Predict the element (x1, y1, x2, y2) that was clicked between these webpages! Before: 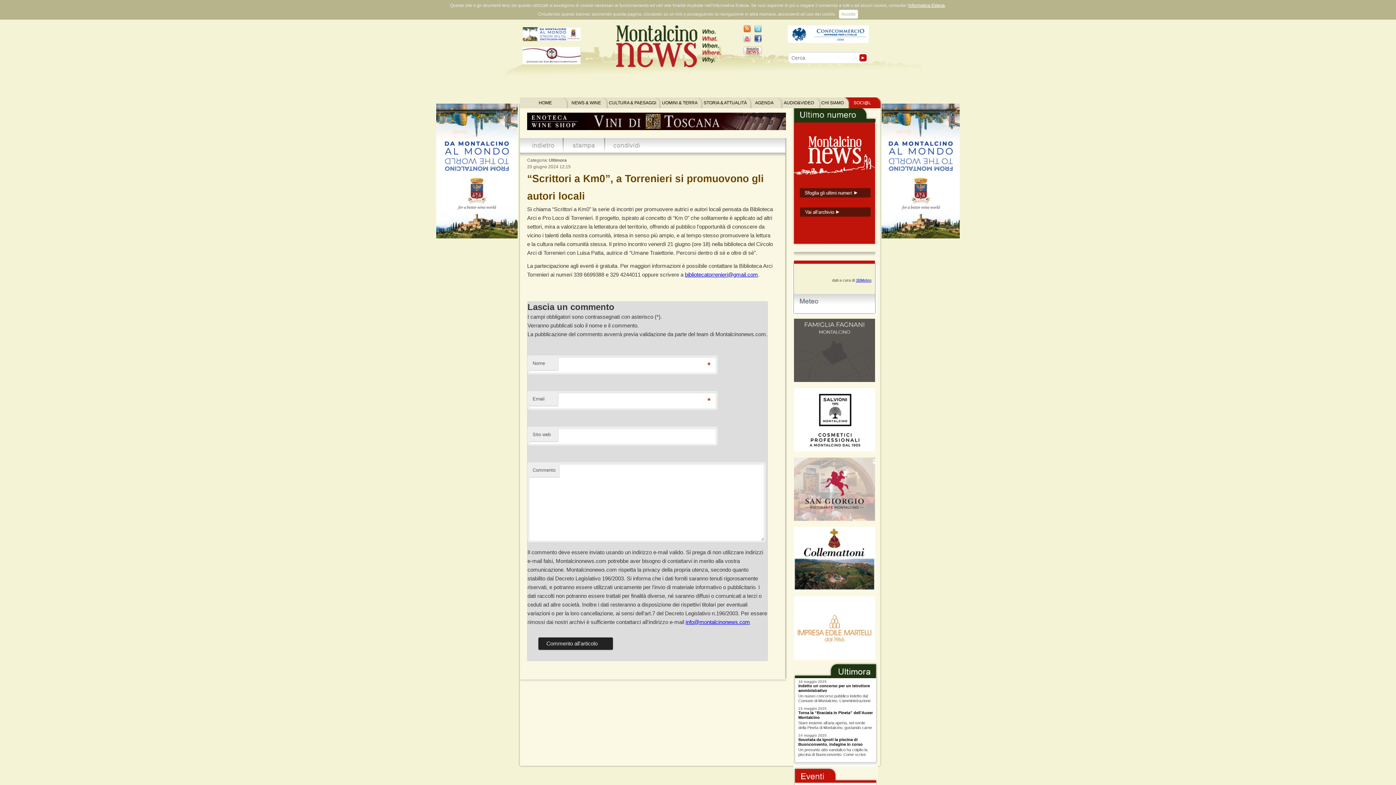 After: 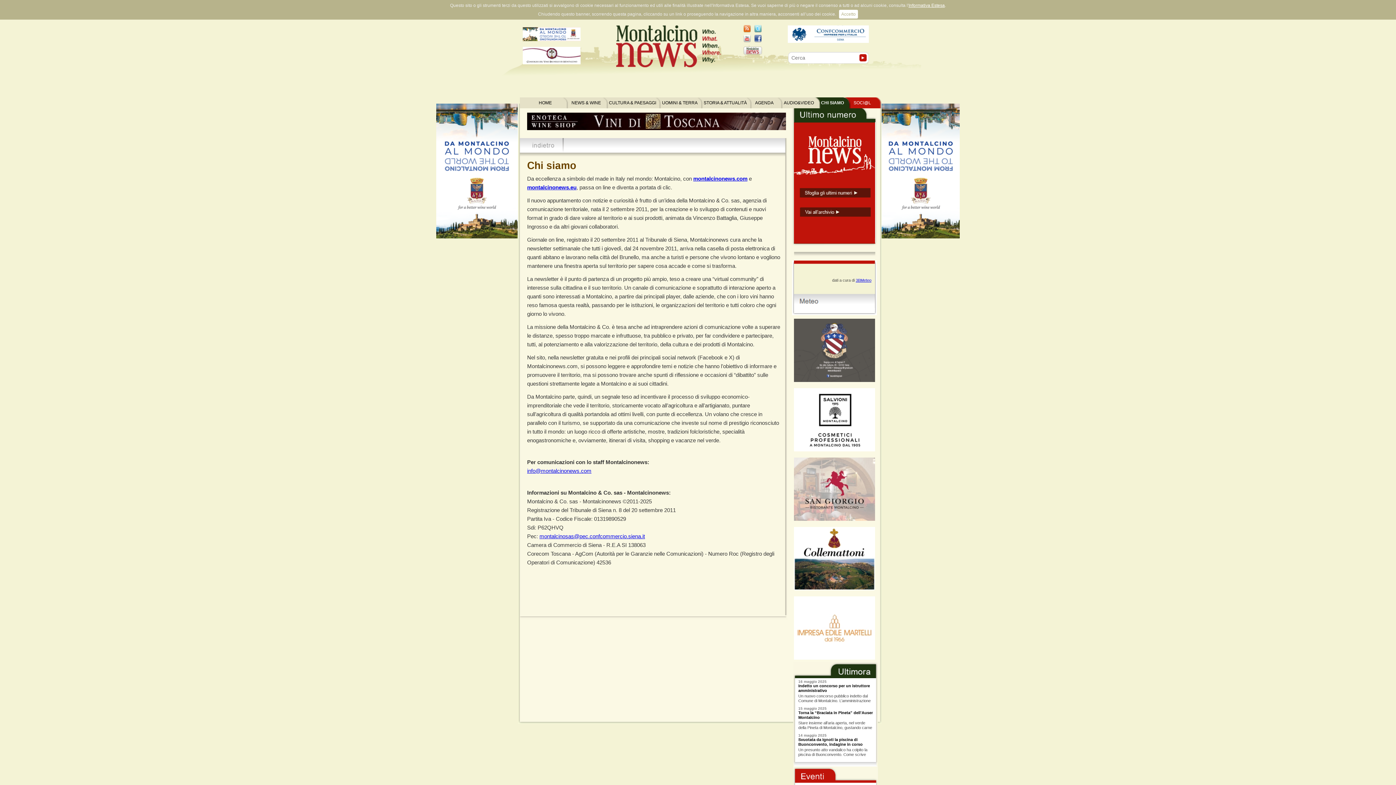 Action: label: CHI SIAMO bbox: (821, 100, 844, 105)